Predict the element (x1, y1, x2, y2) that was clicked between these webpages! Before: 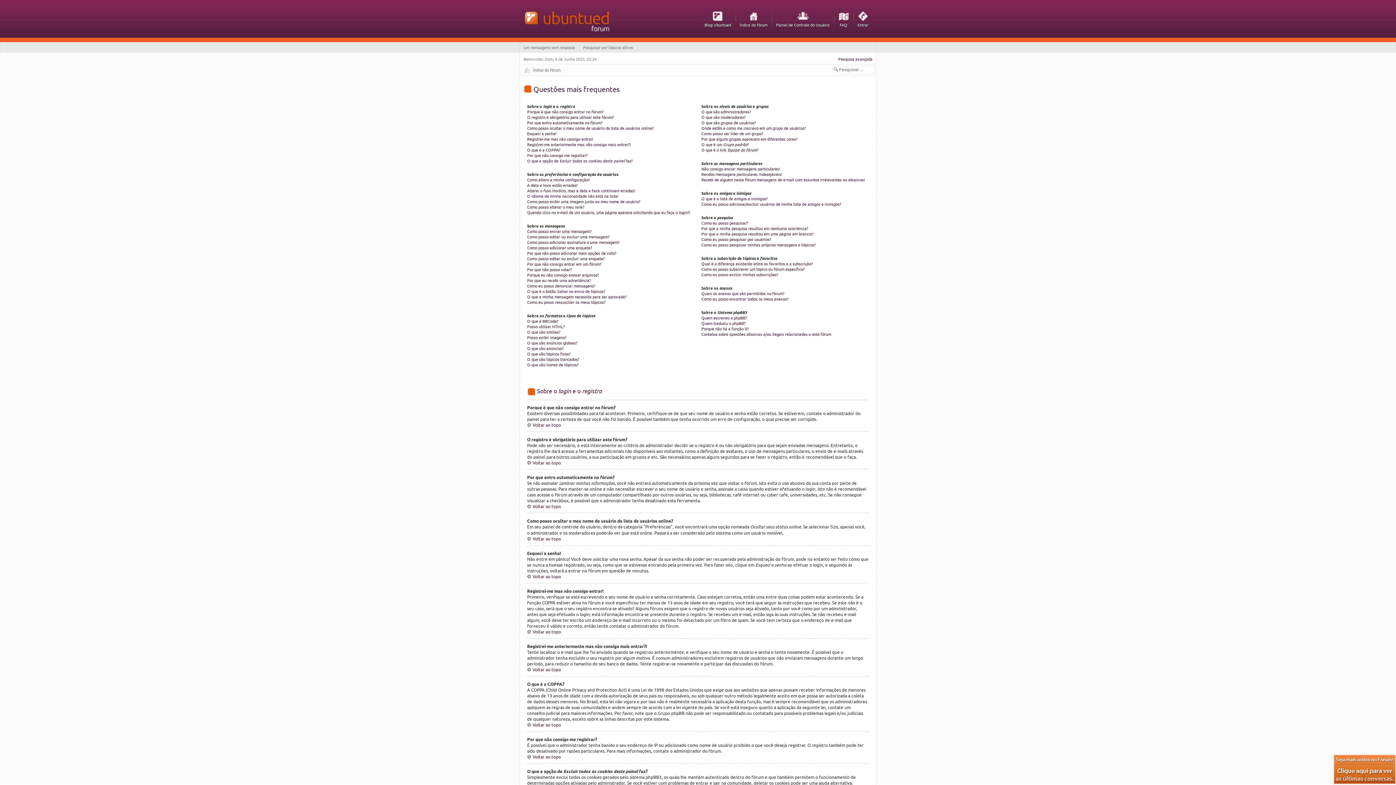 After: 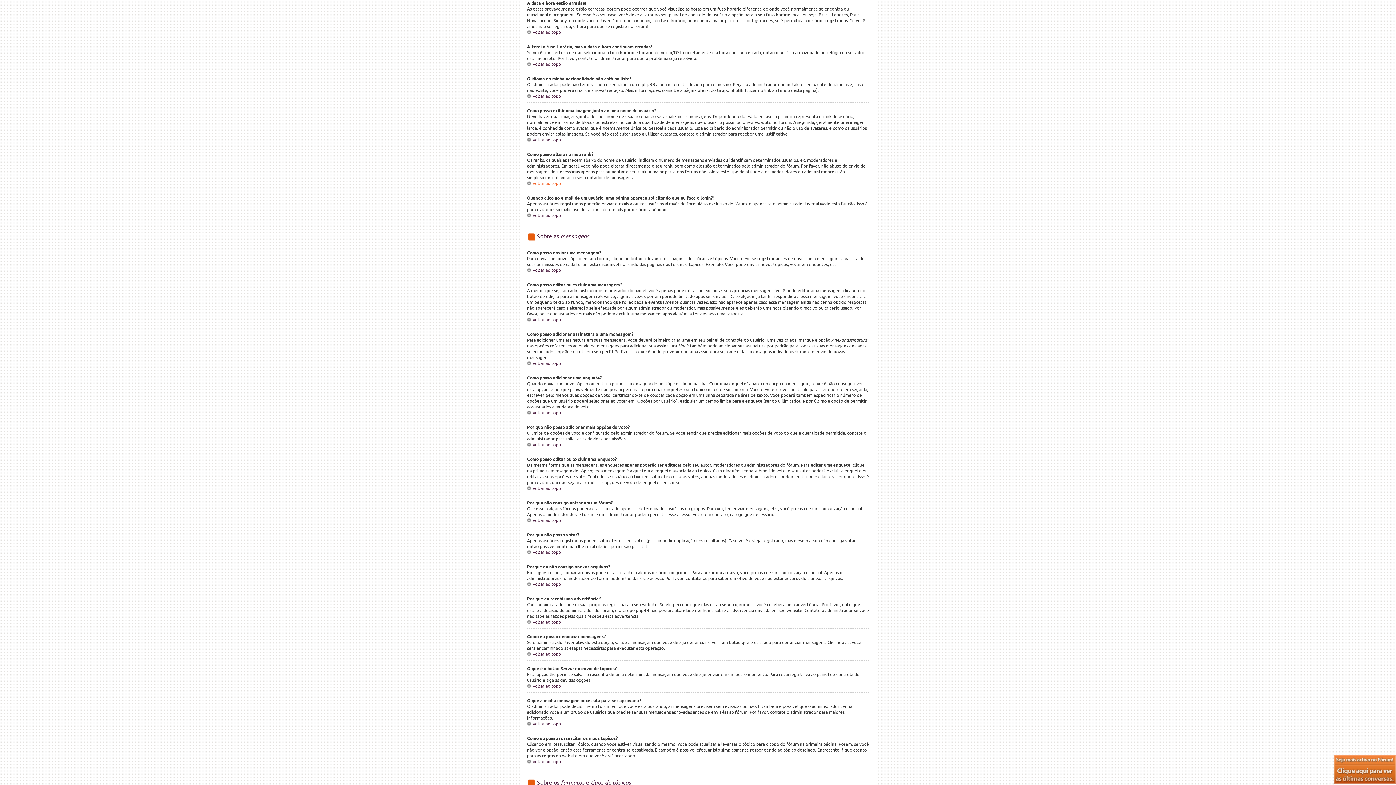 Action: label: A data e hora estão erradas! bbox: (527, 182, 577, 188)